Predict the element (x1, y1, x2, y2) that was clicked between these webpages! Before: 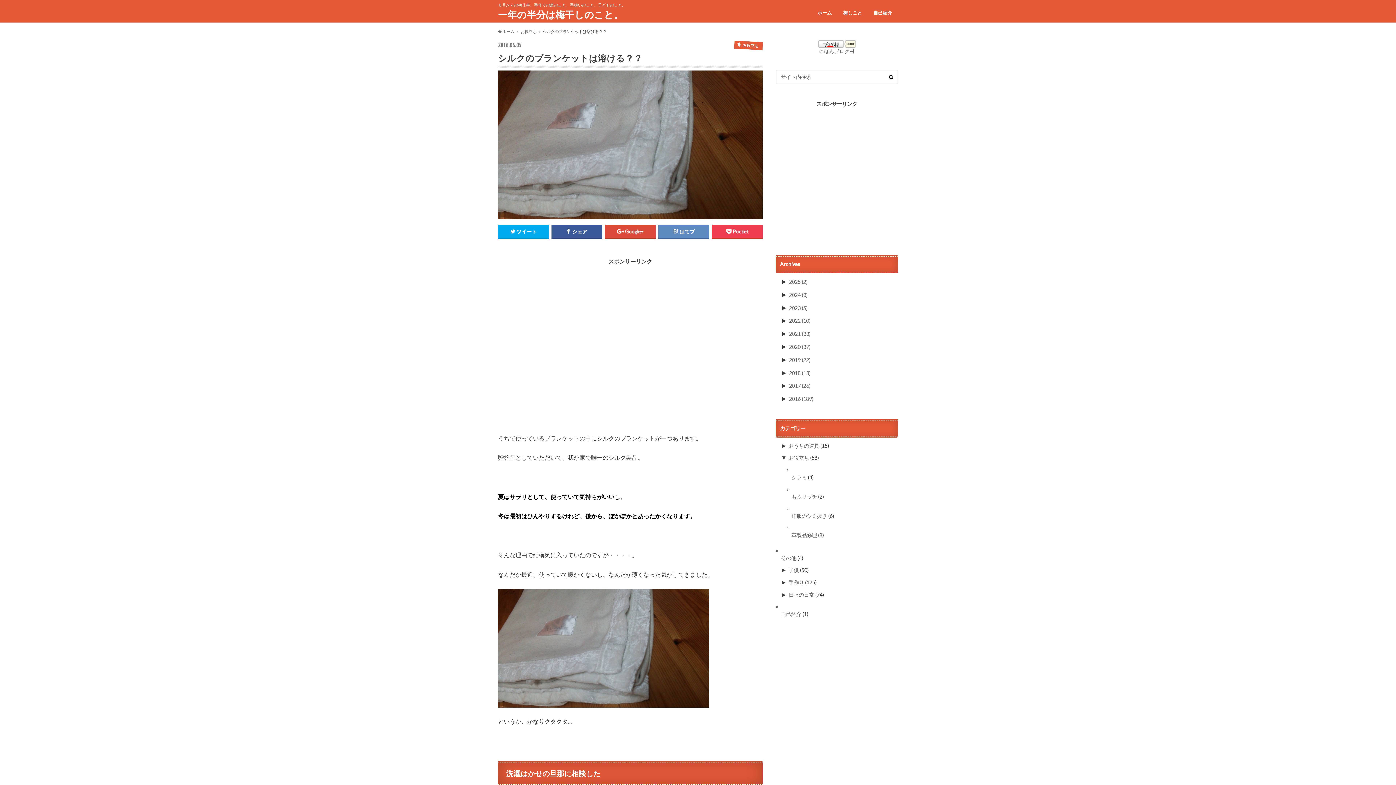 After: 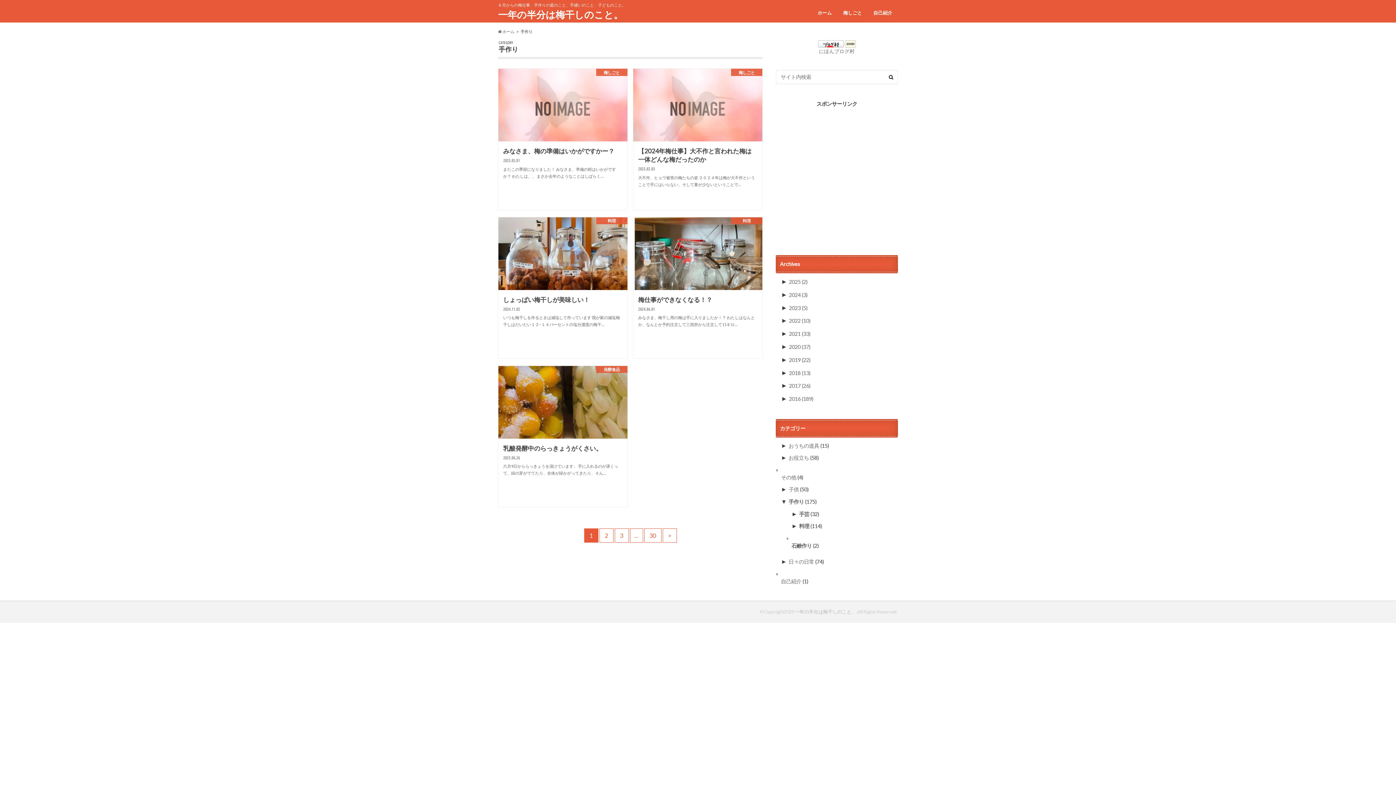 Action: bbox: (788, 579, 804, 585) label: 手作り